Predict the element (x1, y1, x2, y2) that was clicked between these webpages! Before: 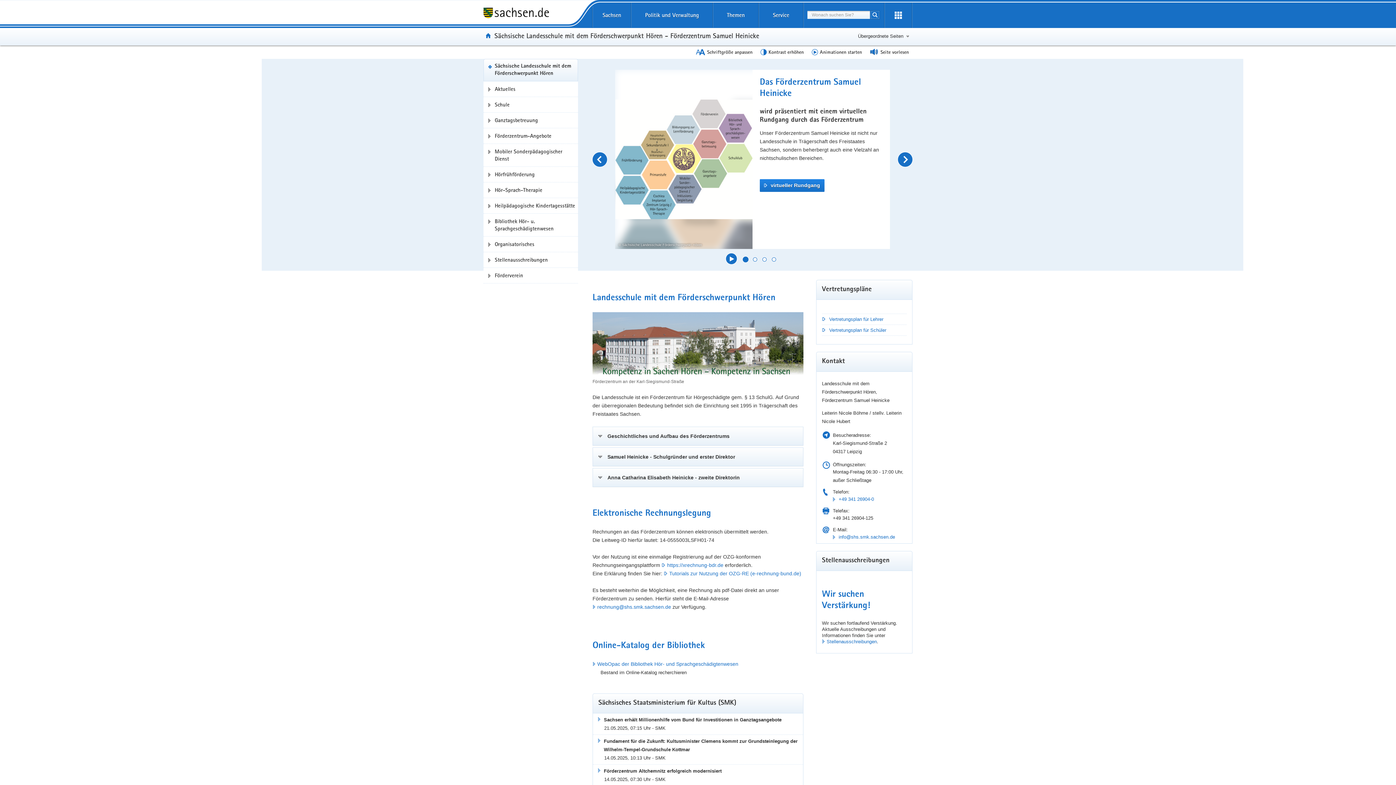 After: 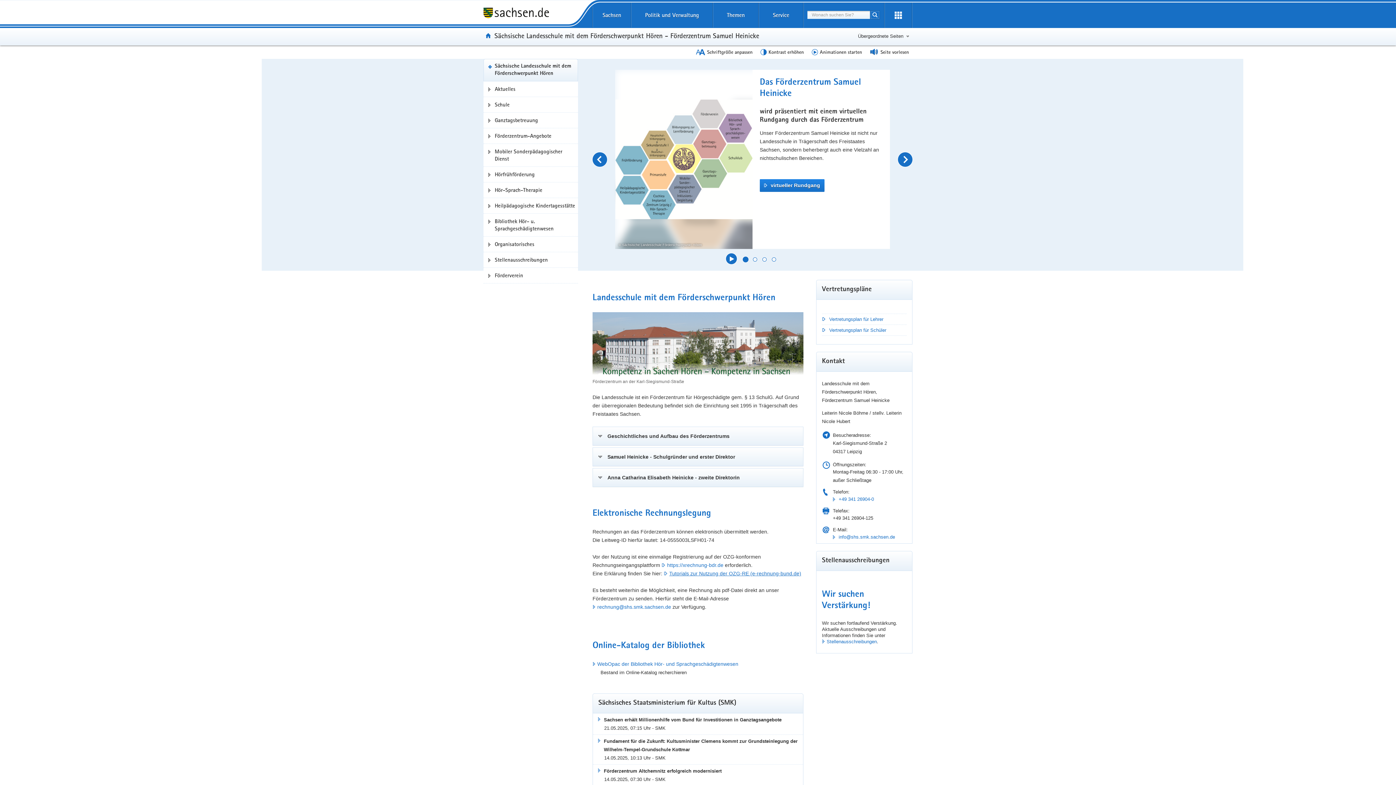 Action: label: Tutorials zur Nutzung der OZG-RE (e-rechnung-bund.de) bbox: (664, 463, 801, 471)